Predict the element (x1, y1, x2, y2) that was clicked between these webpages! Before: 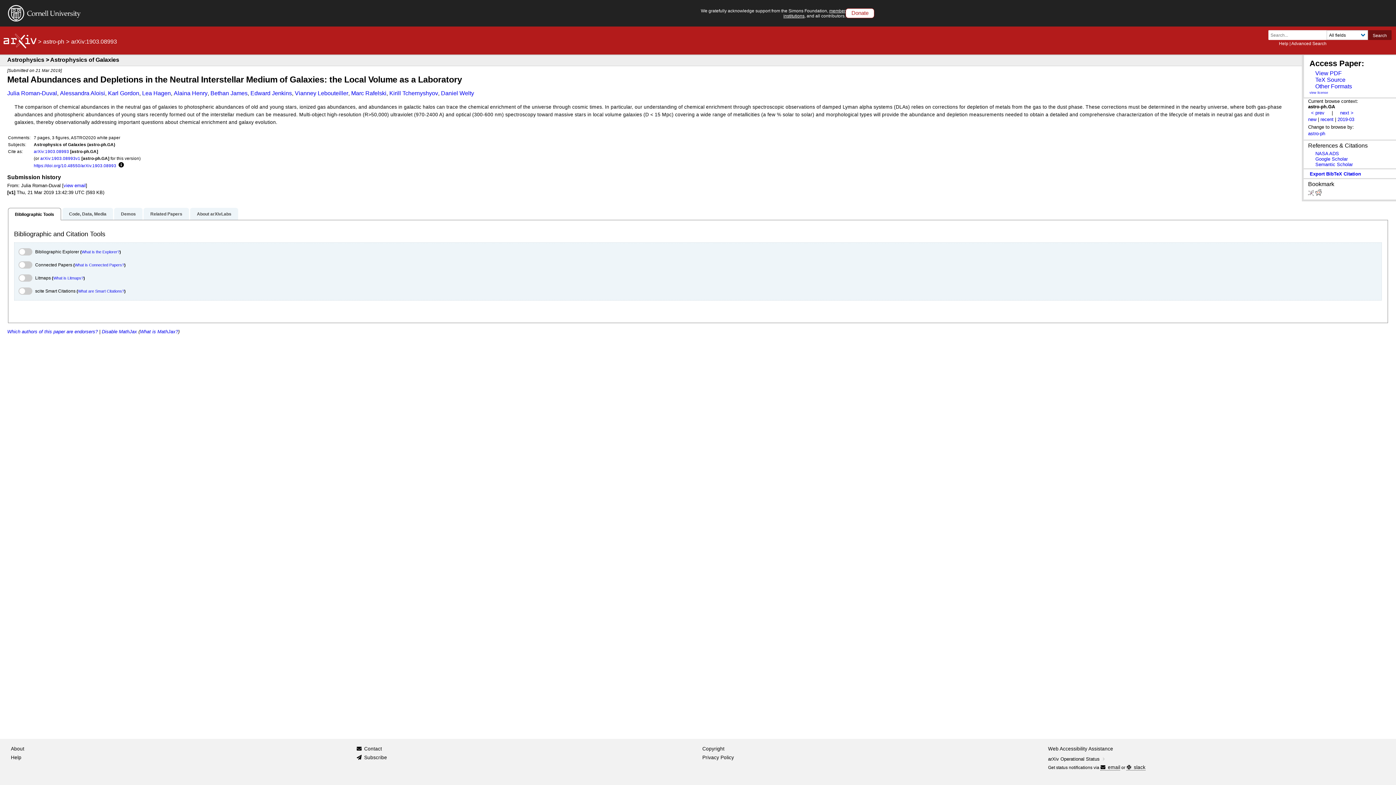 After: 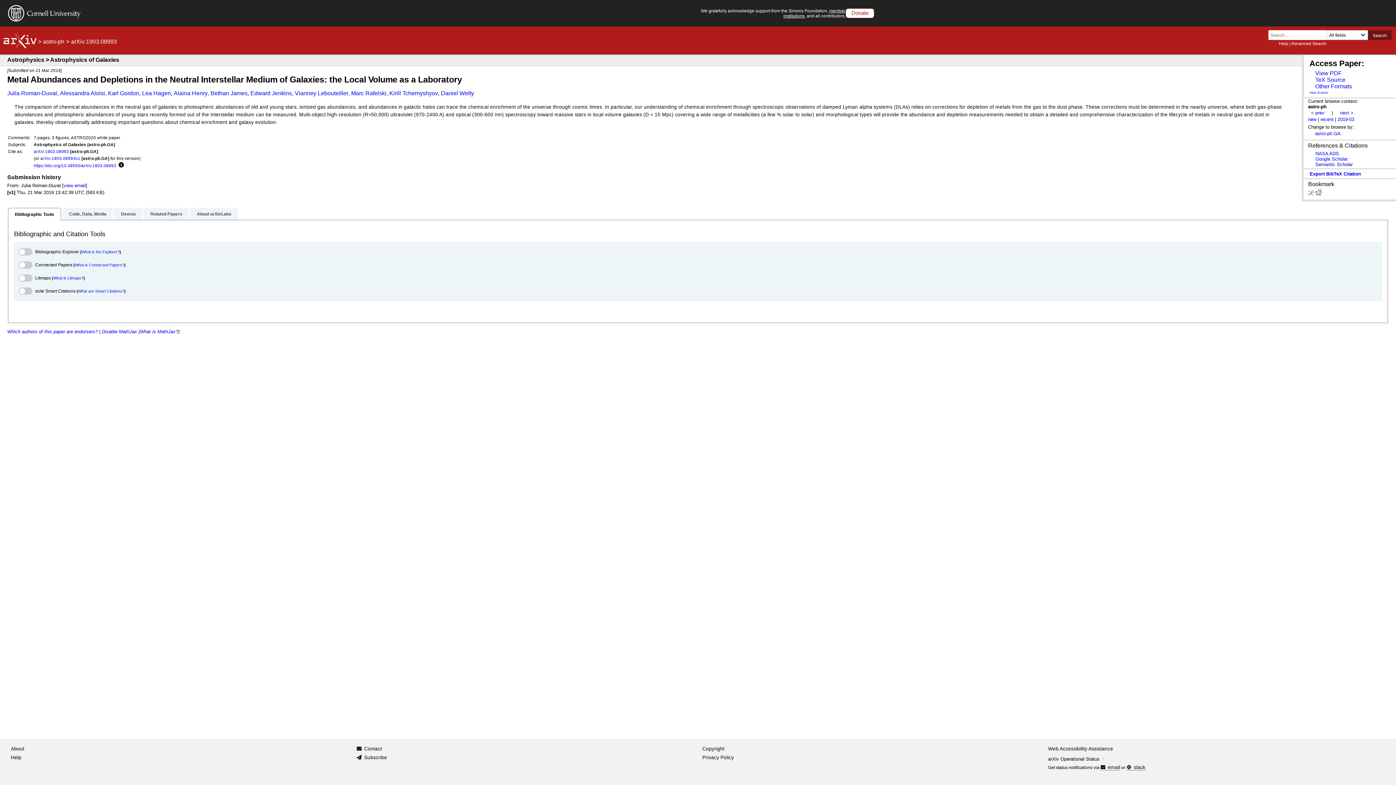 Action: label: astro-ph bbox: (1308, 130, 1325, 136)